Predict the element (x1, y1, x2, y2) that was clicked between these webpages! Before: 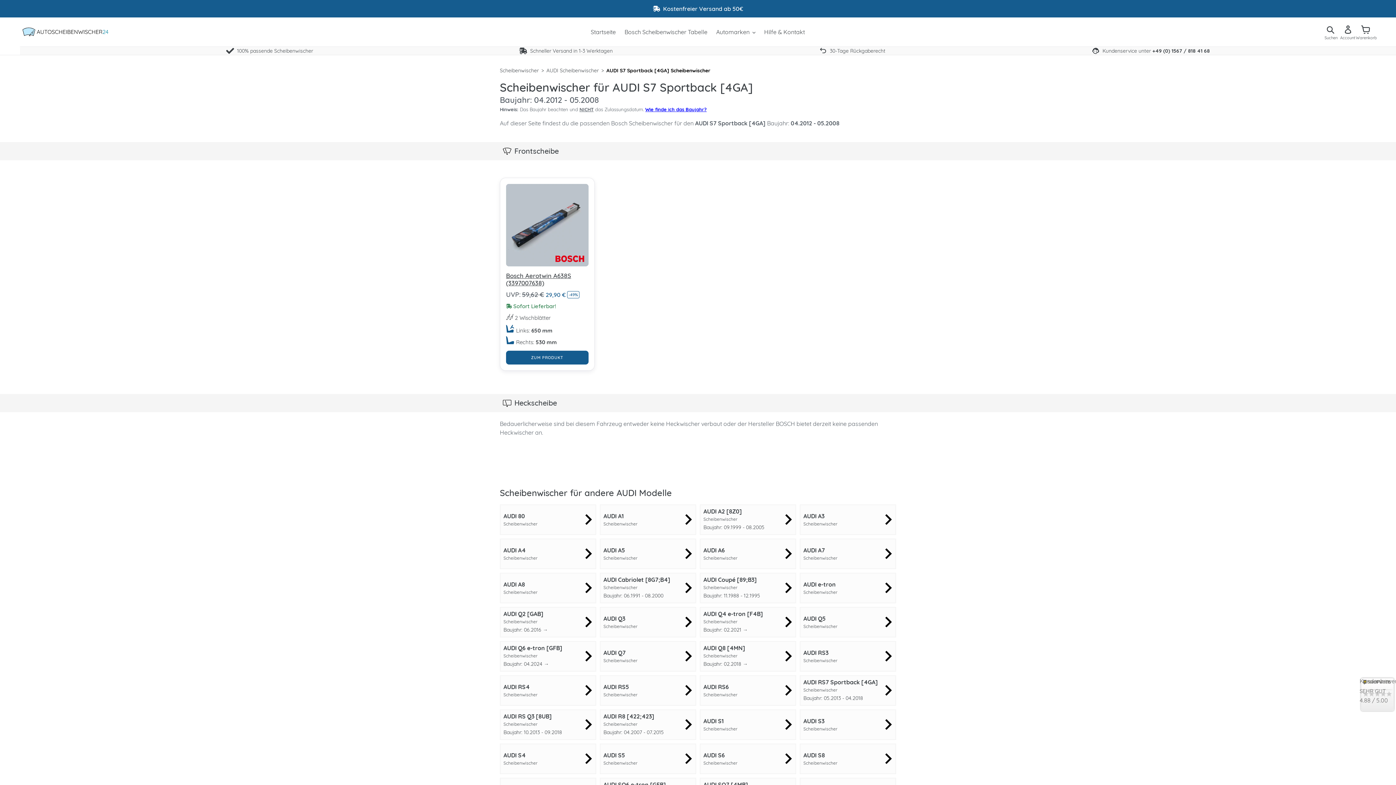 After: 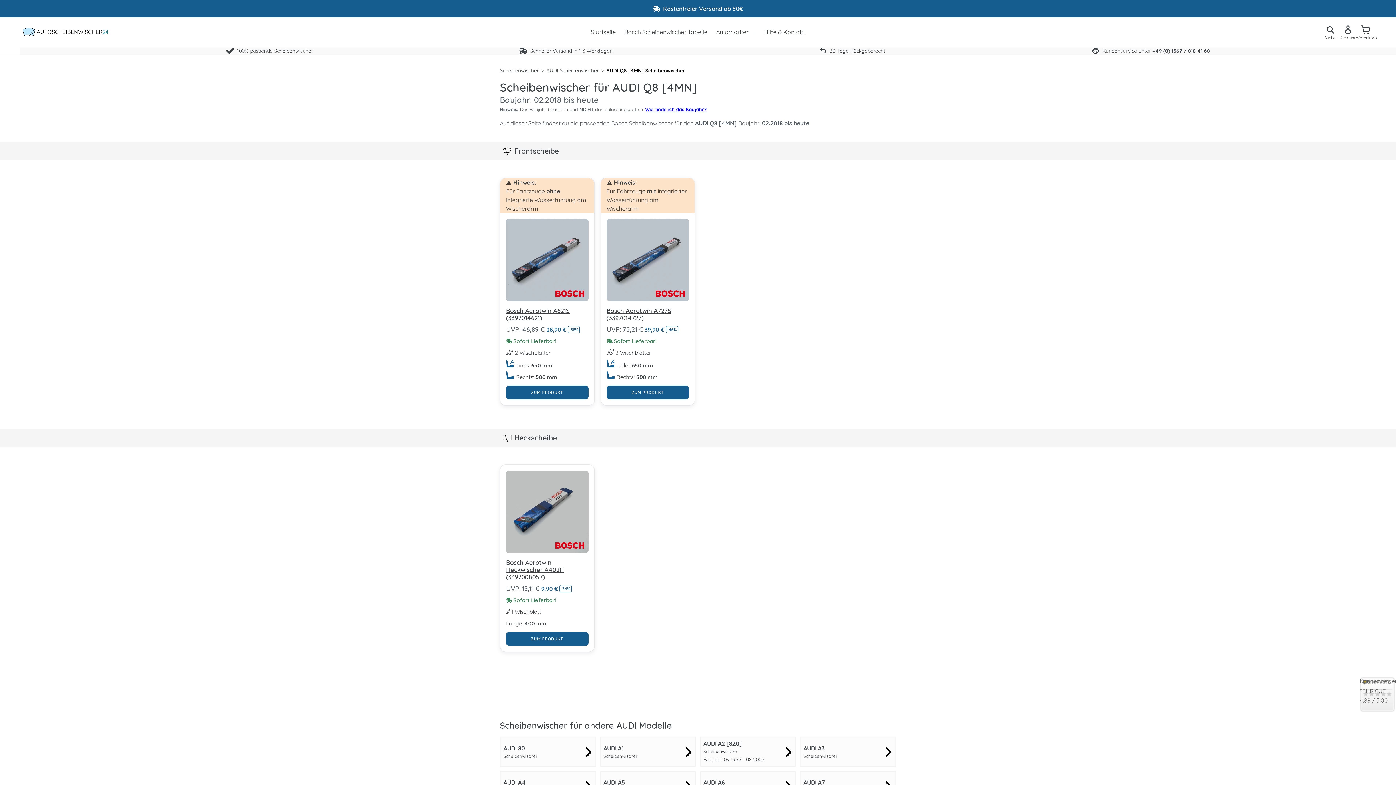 Action: bbox: (703, 644, 748, 658) label: AUDI Q8 [4MN]
Scheibenwischer